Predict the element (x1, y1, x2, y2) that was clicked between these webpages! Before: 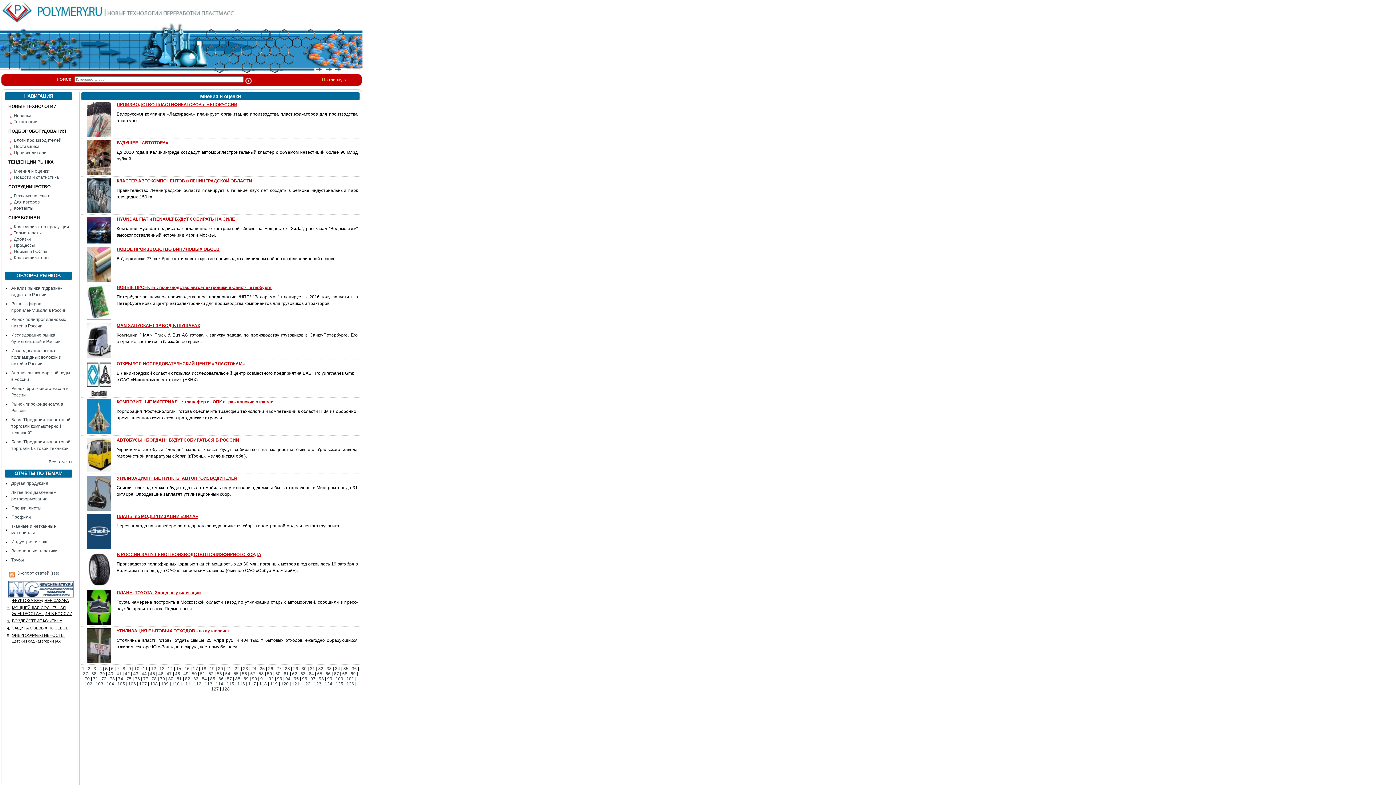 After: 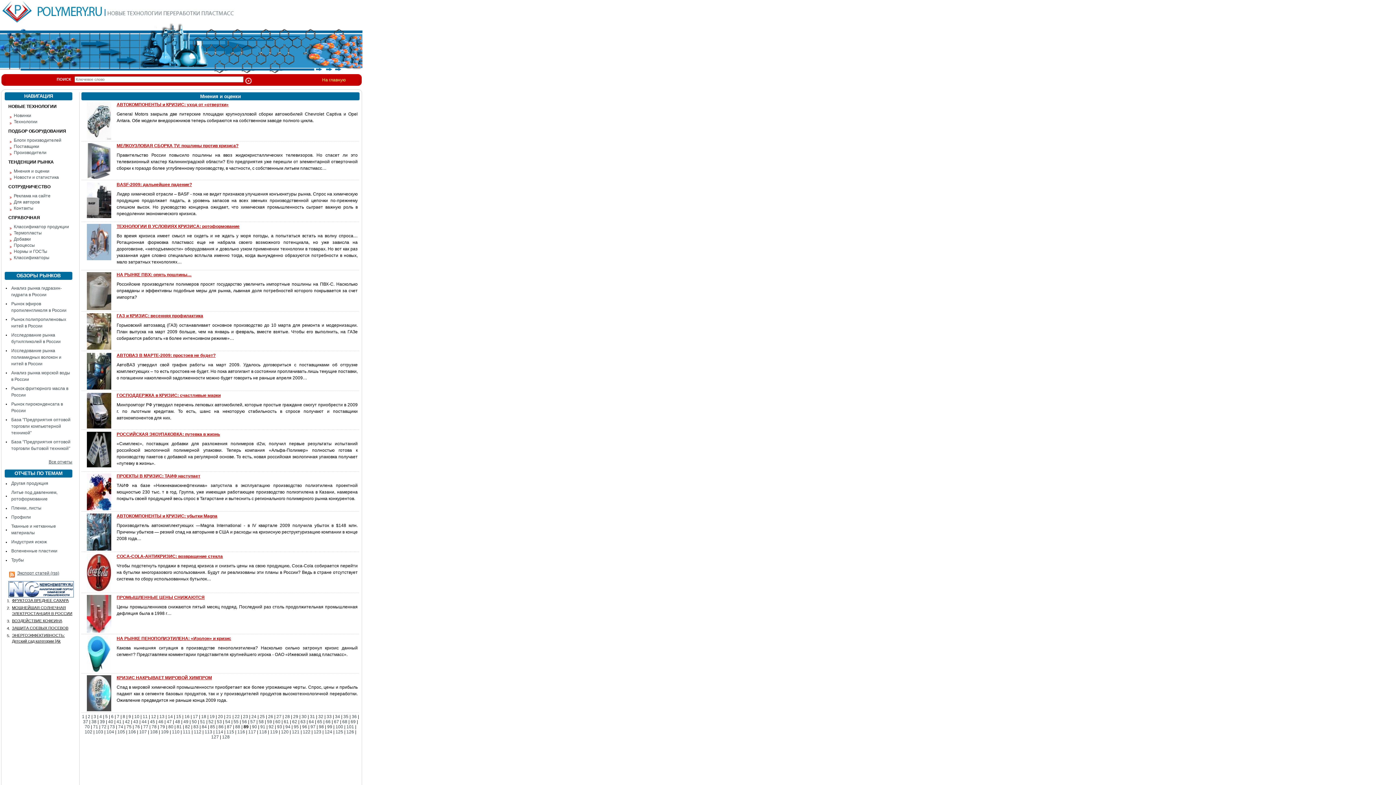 Action: bbox: (243, 676, 248, 681) label: 89